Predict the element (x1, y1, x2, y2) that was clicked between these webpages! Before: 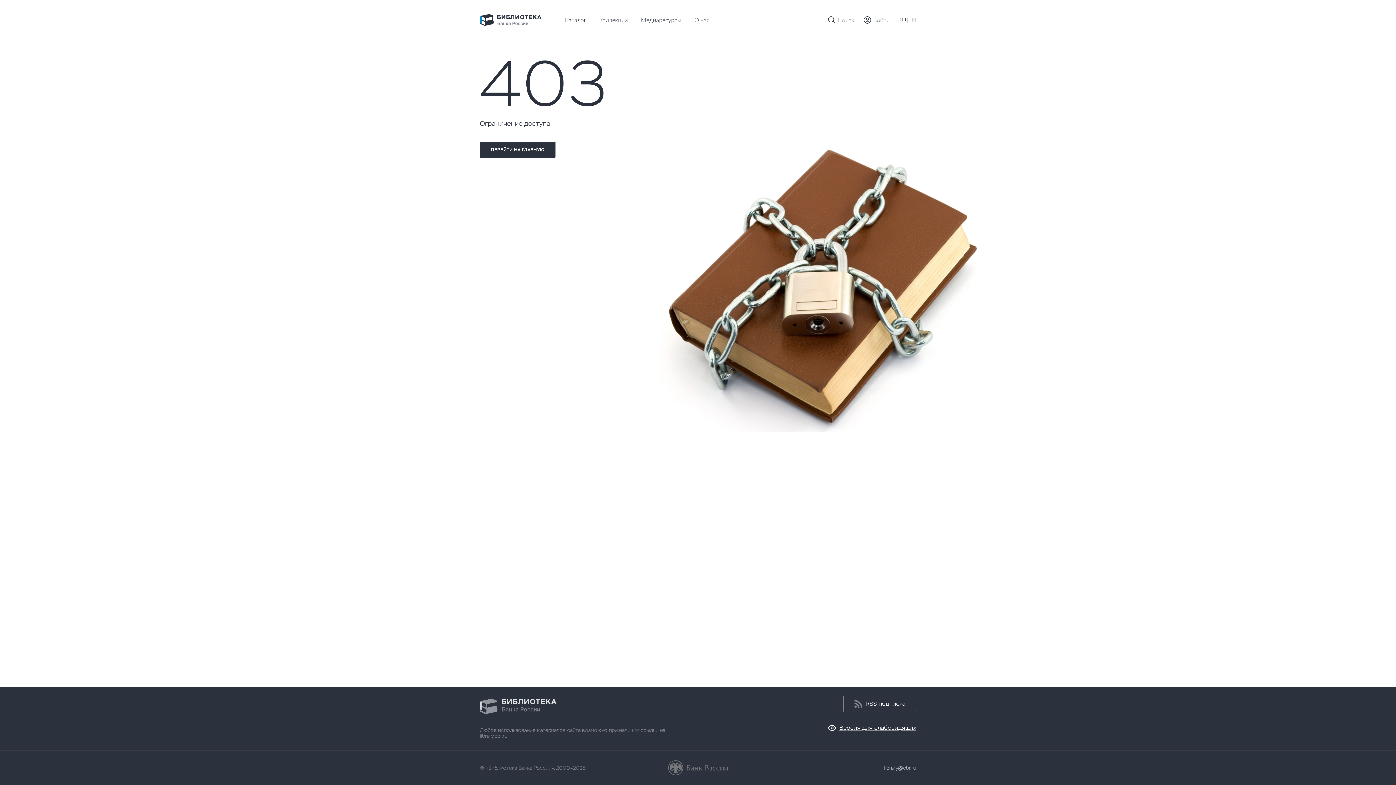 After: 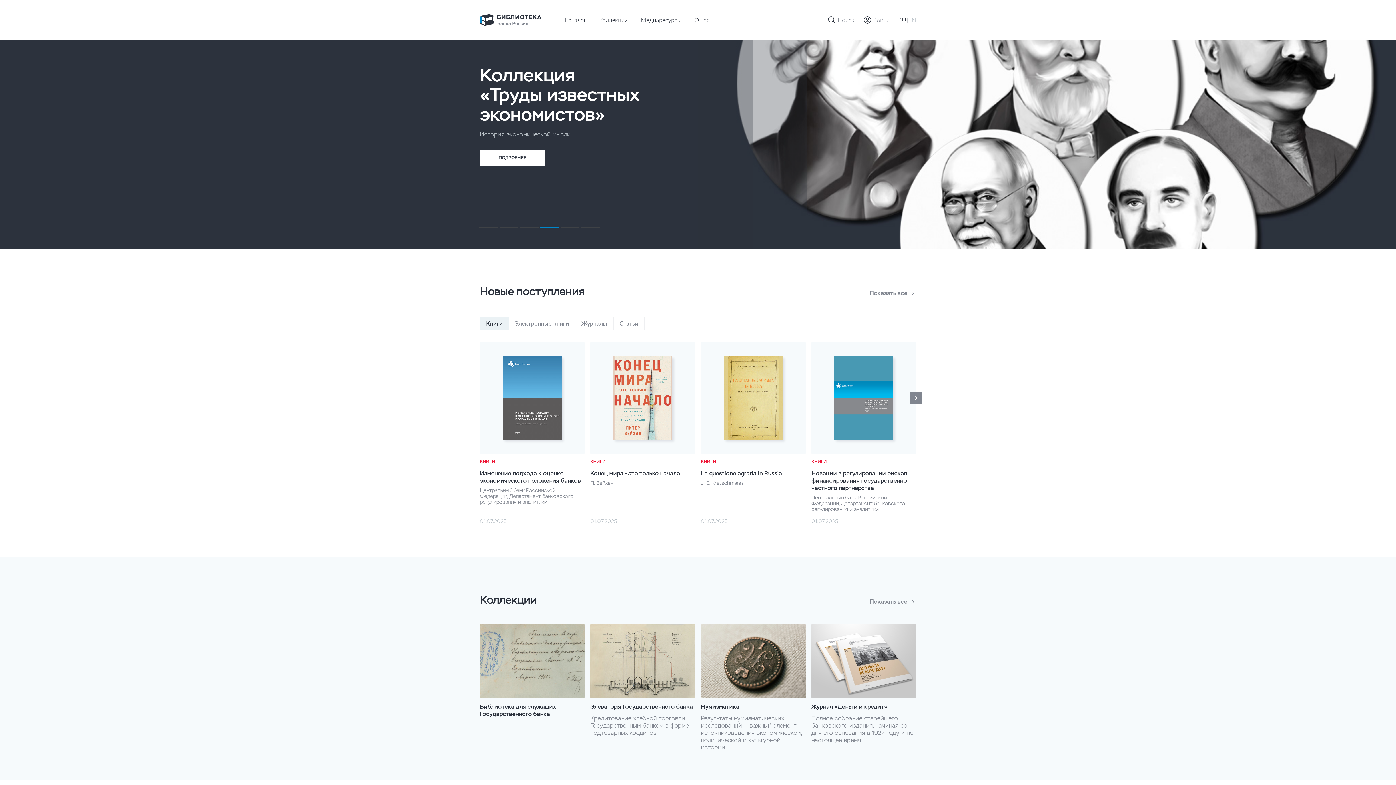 Action: bbox: (480, 699, 556, 714)